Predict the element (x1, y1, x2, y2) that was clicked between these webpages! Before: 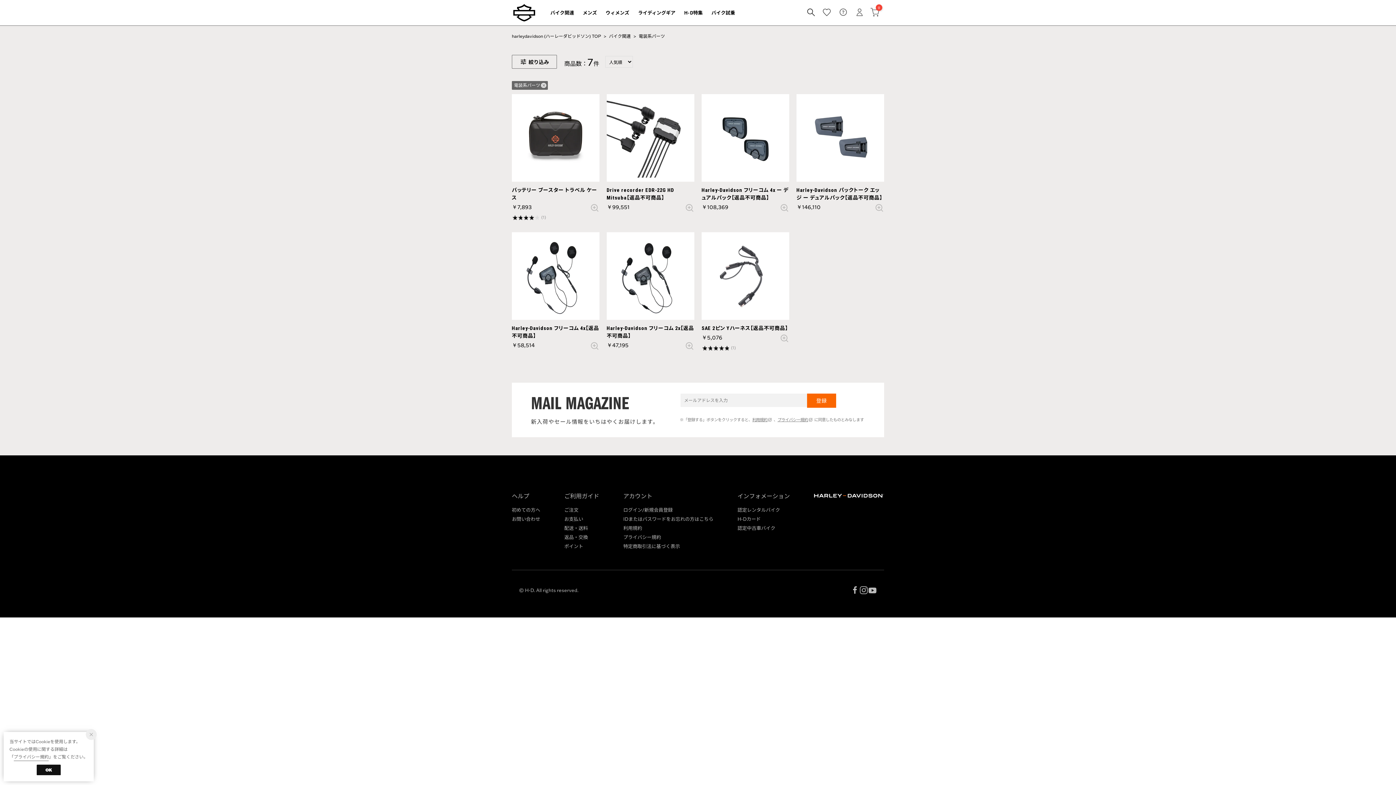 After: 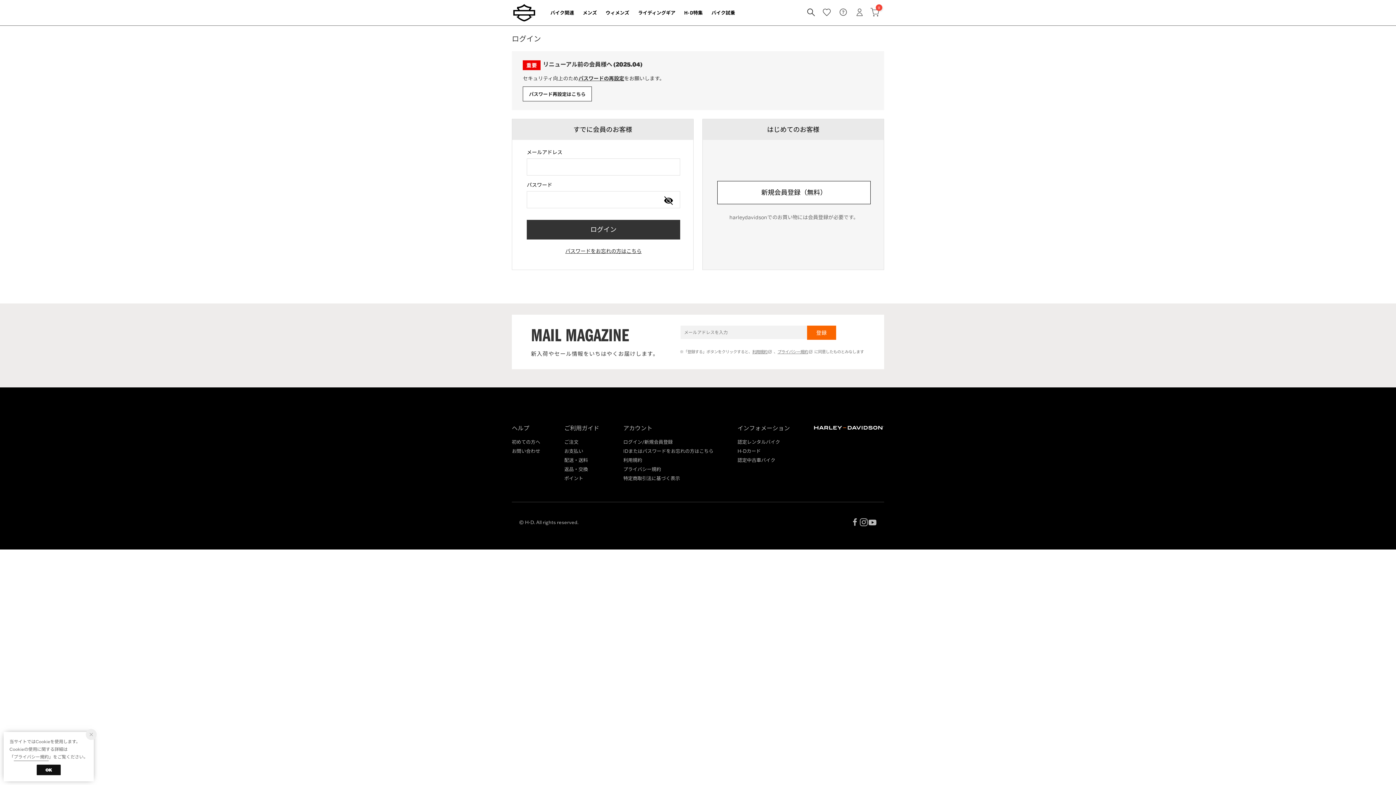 Action: bbox: (623, 506, 672, 513) label: ログイン/新規会員登録